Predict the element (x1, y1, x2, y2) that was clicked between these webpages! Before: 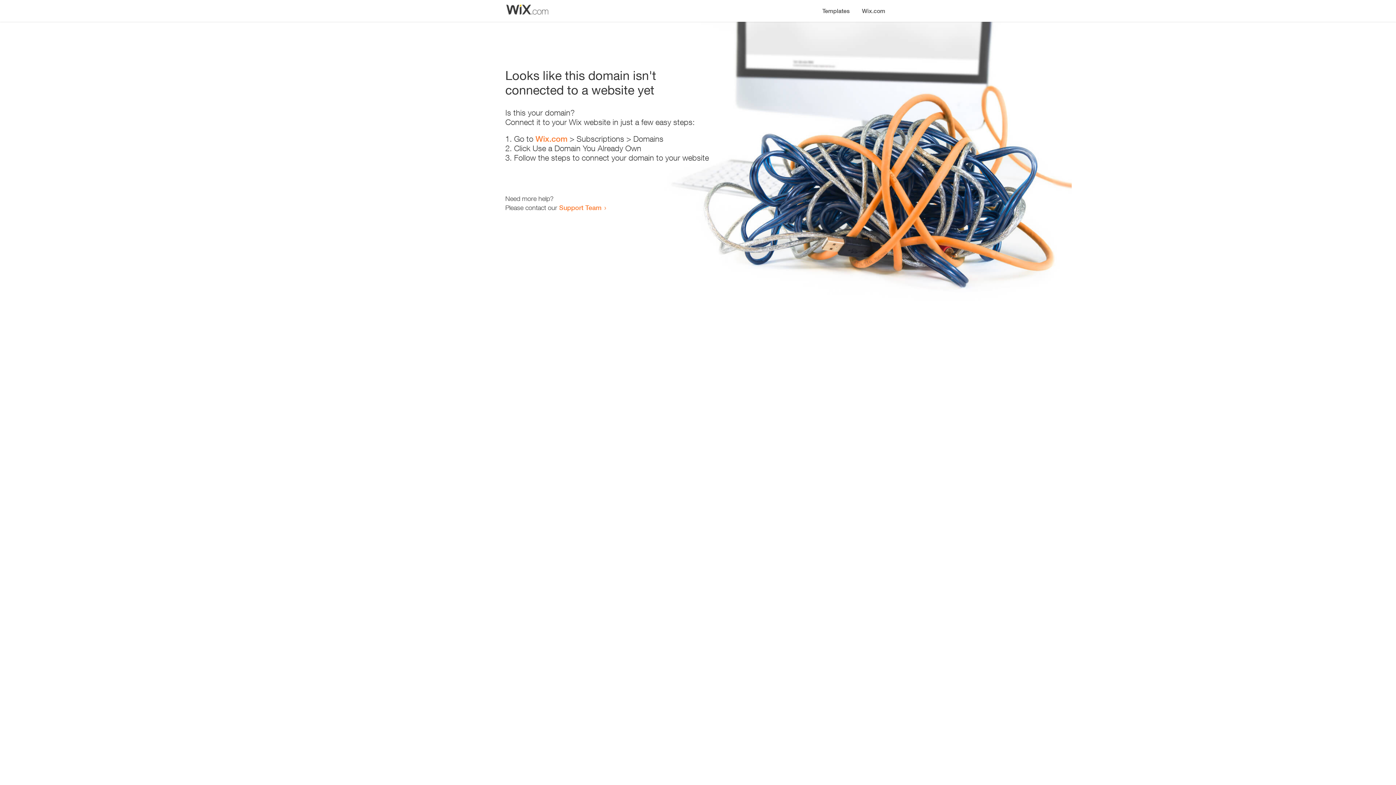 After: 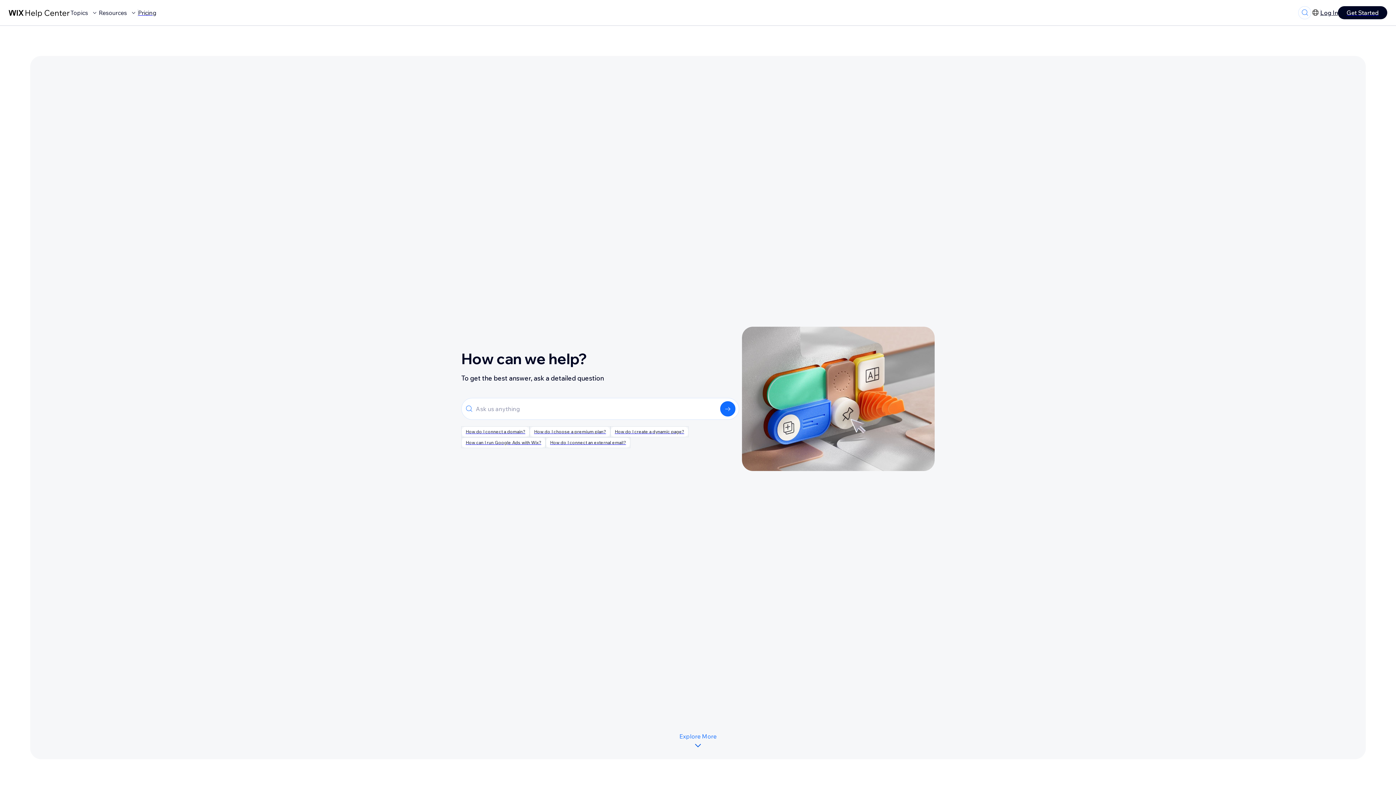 Action: bbox: (559, 203, 601, 211) label: Support Team